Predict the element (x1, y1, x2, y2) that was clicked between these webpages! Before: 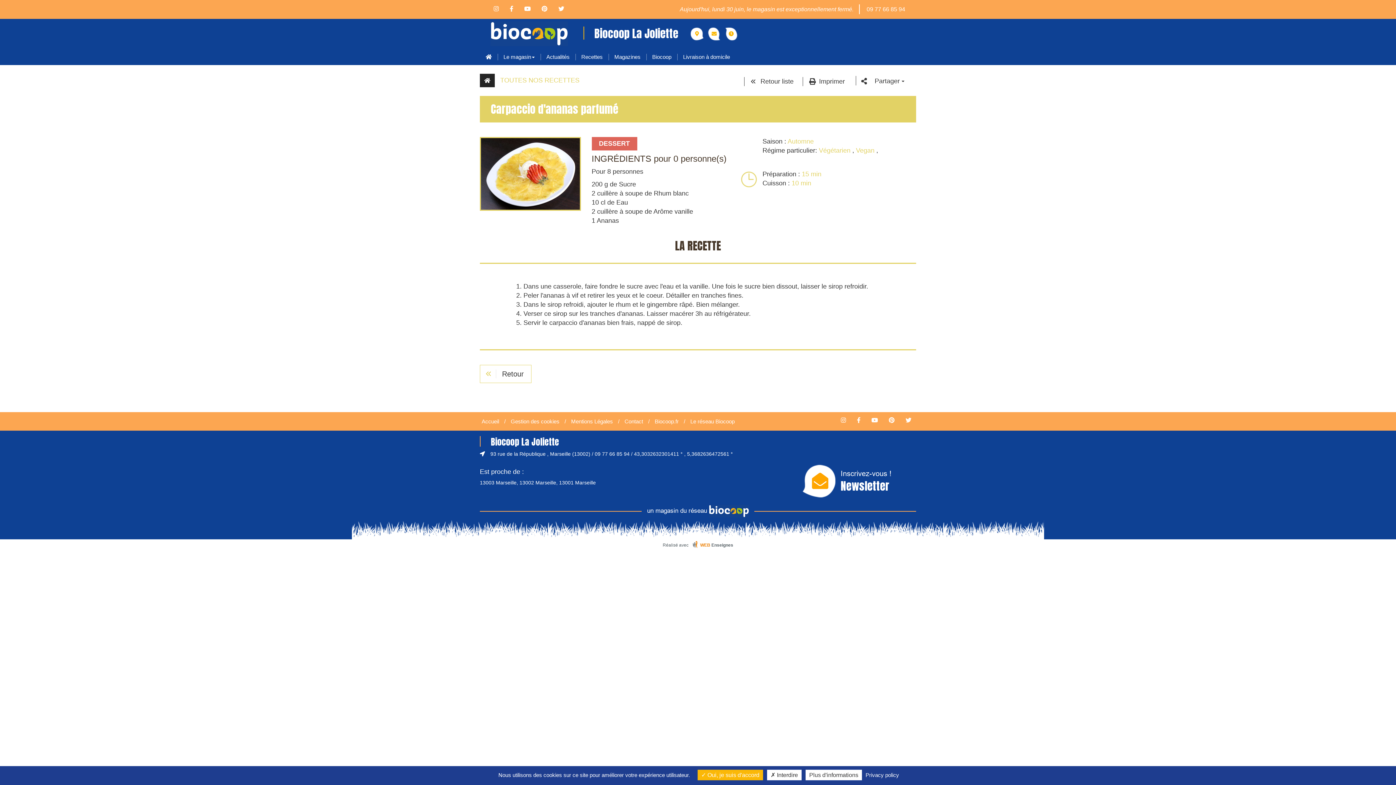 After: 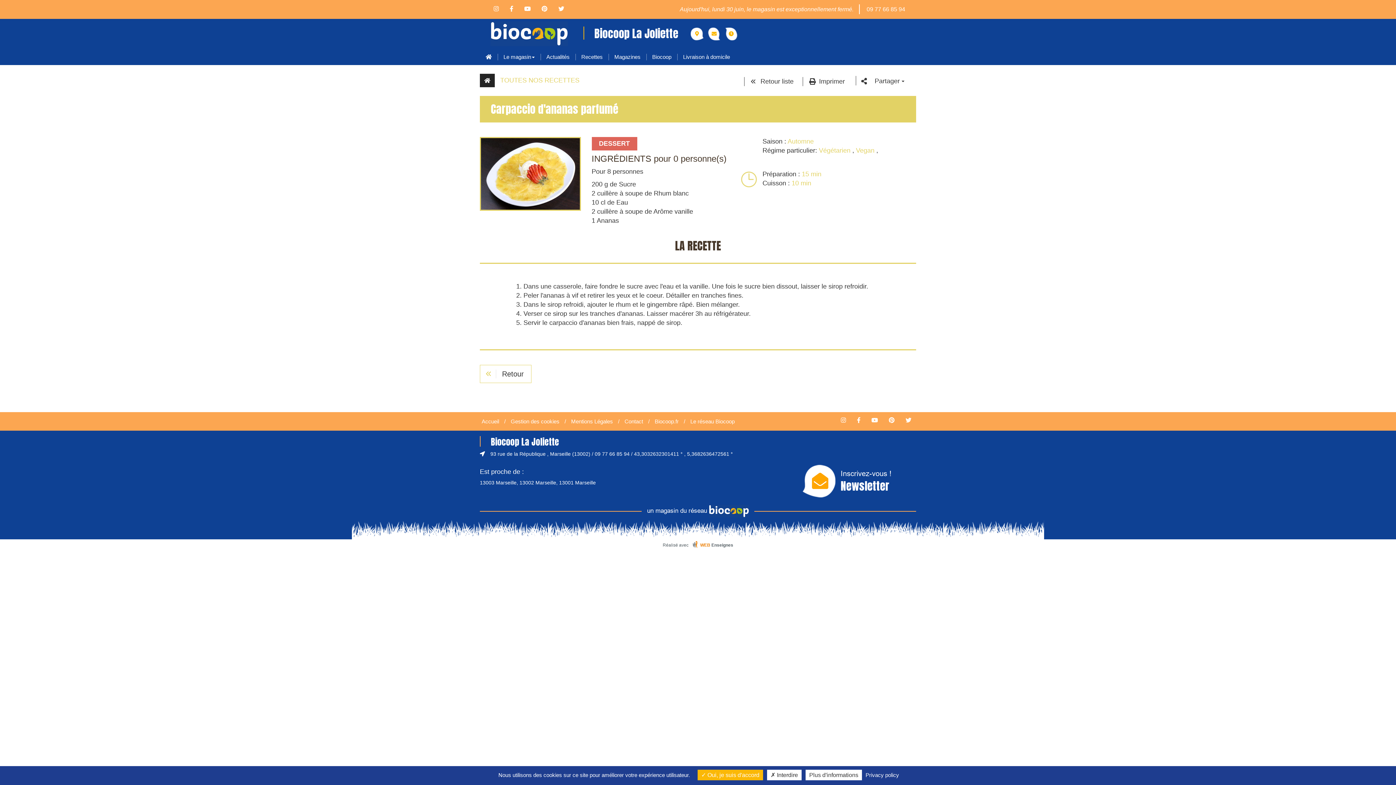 Action: label: Réalisé avec WEB Enseignes bbox: (480, 539, 916, 552)